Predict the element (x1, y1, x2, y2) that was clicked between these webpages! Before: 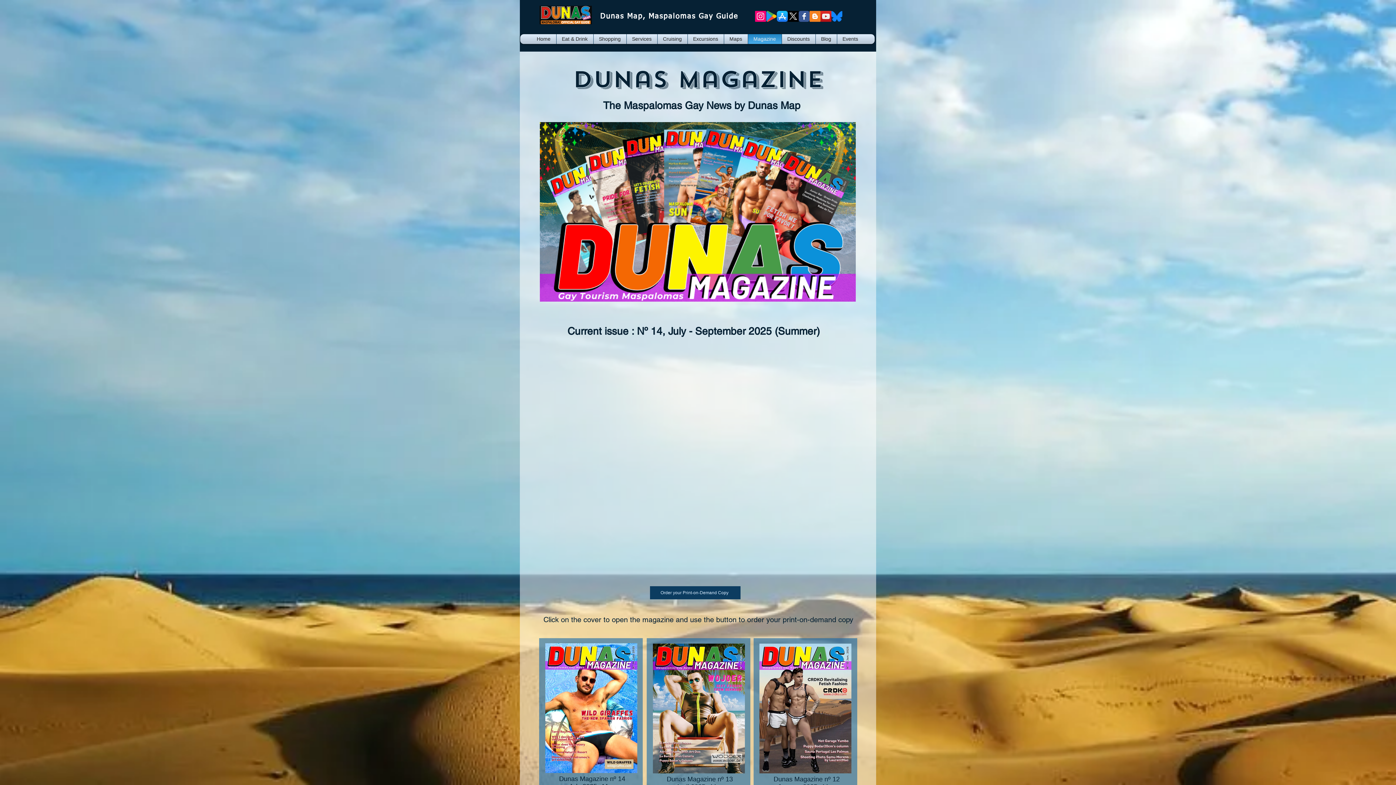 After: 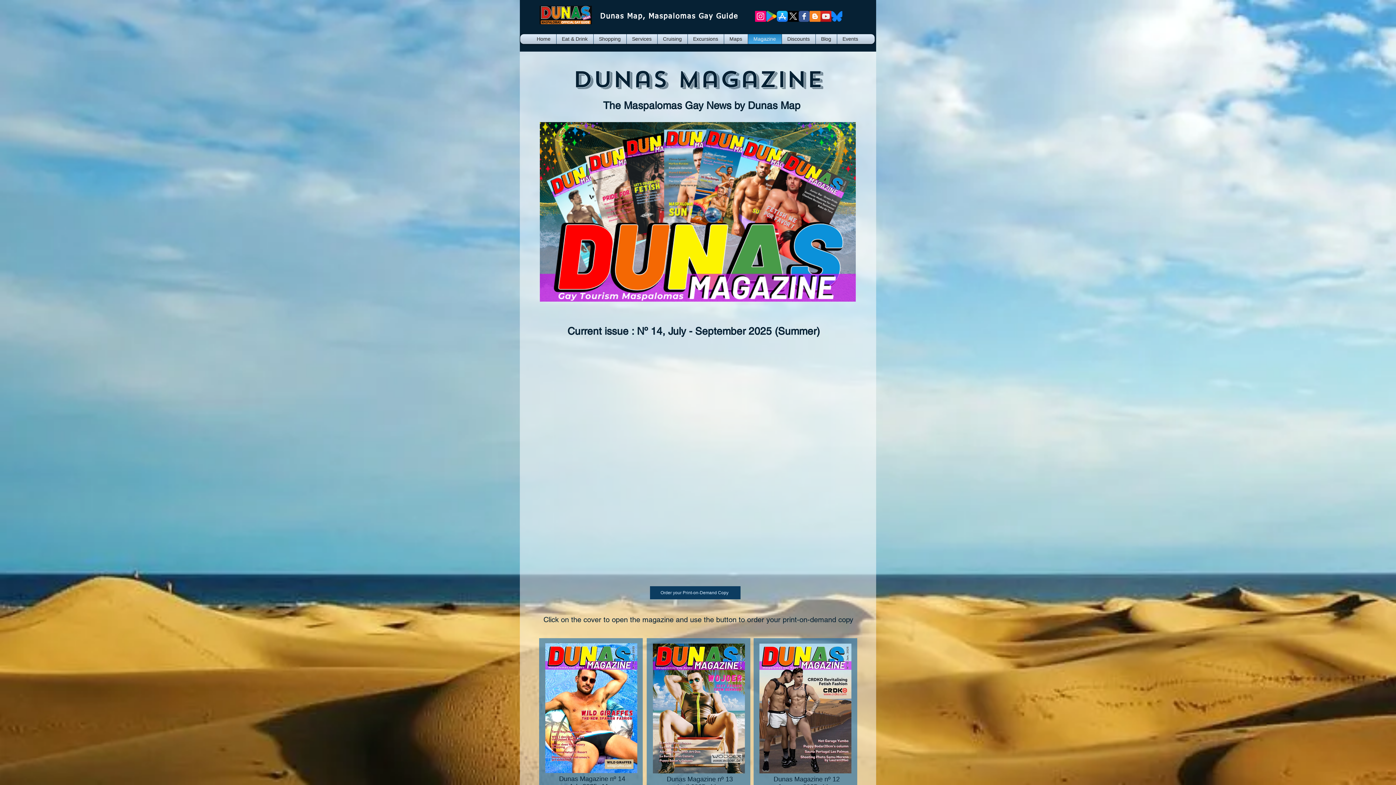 Action: label: Dunas Map App Android bbox: (766, 10, 777, 21)